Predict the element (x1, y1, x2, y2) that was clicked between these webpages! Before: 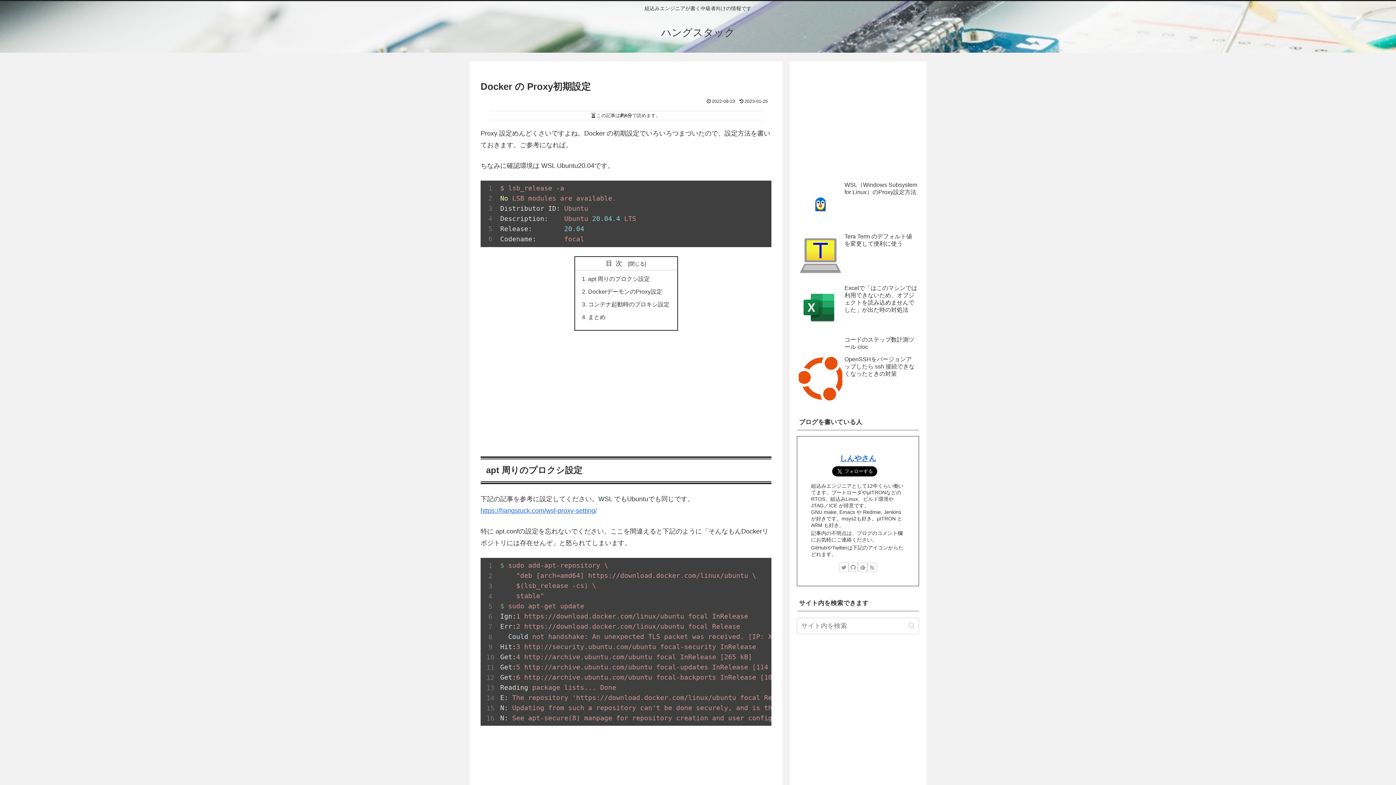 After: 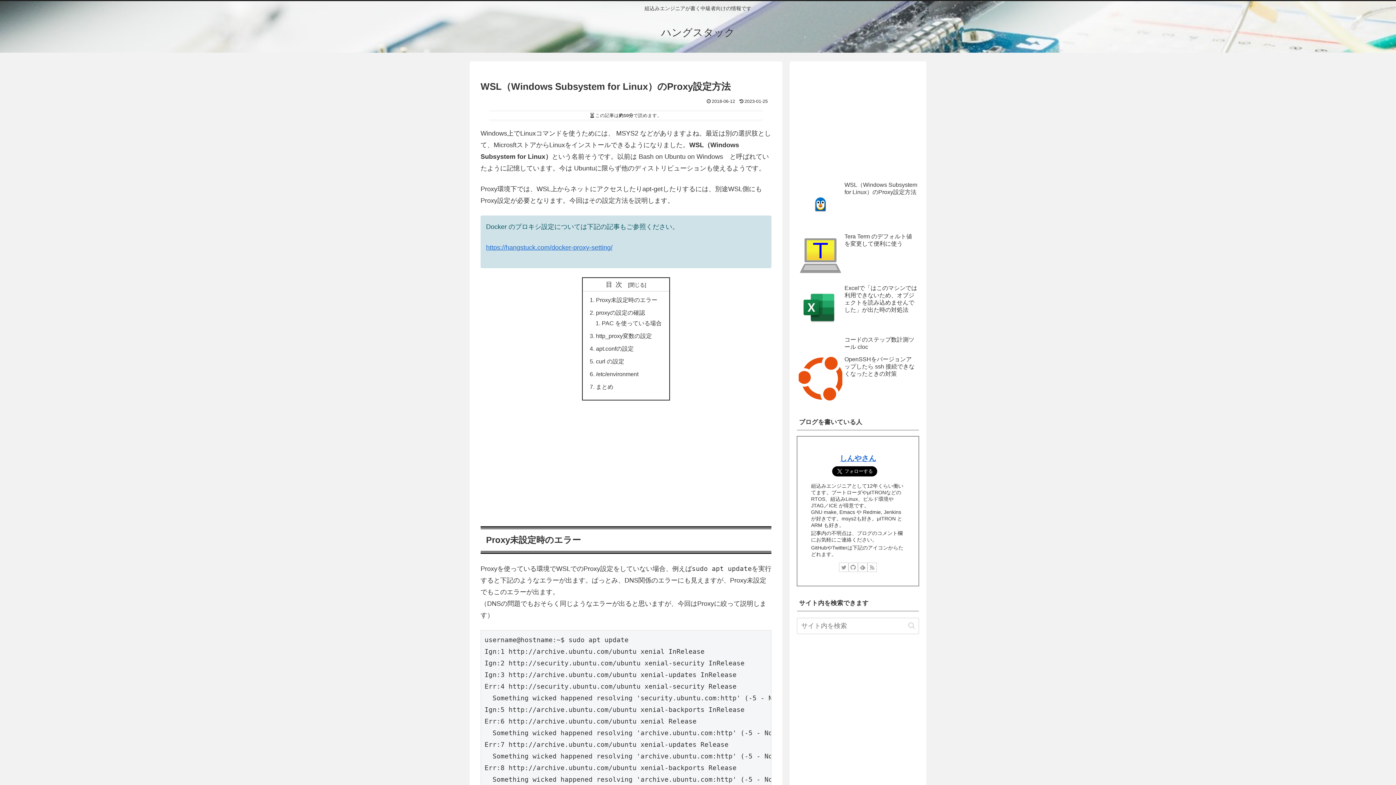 Action: bbox: (797, 179, 919, 229) label: WSL（Windows Subsystem for Linux）のProxy設定方法